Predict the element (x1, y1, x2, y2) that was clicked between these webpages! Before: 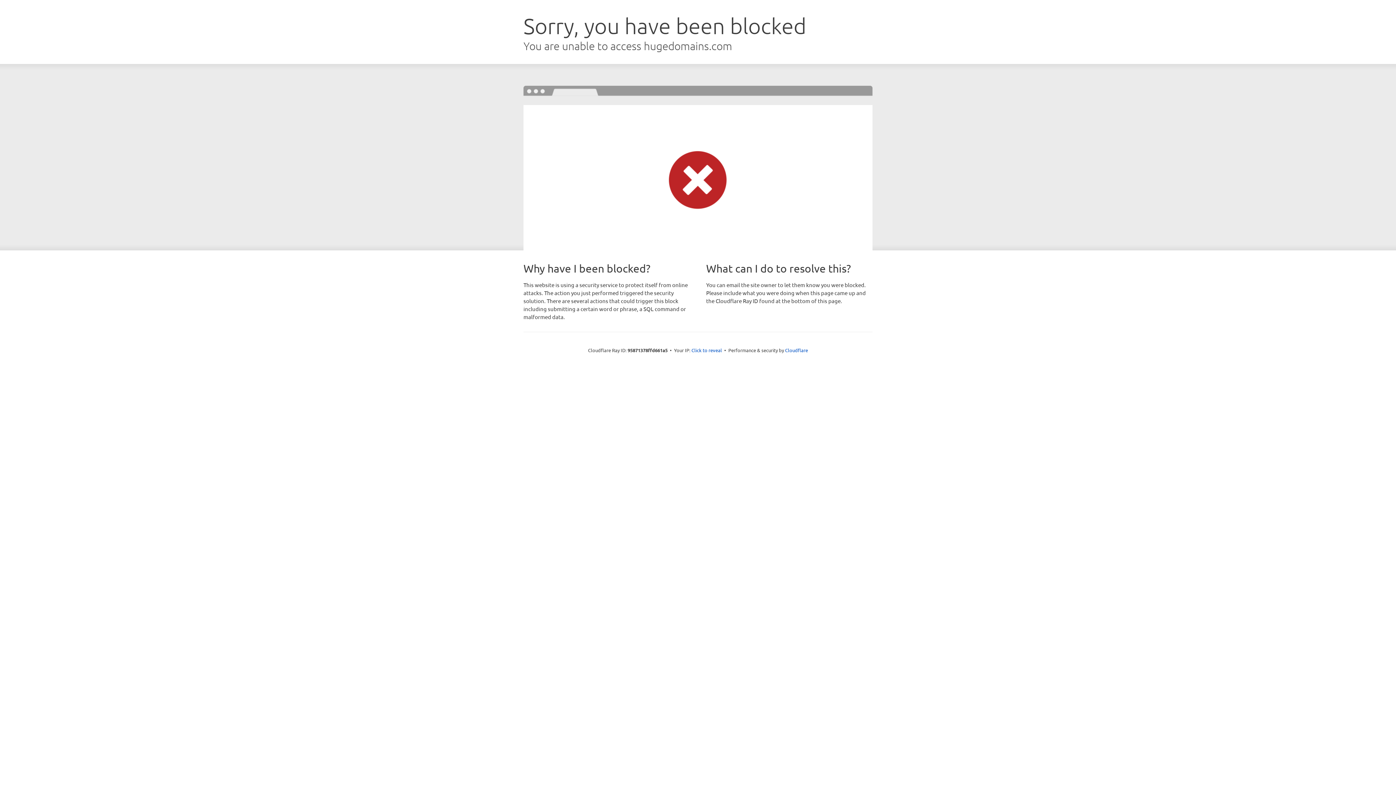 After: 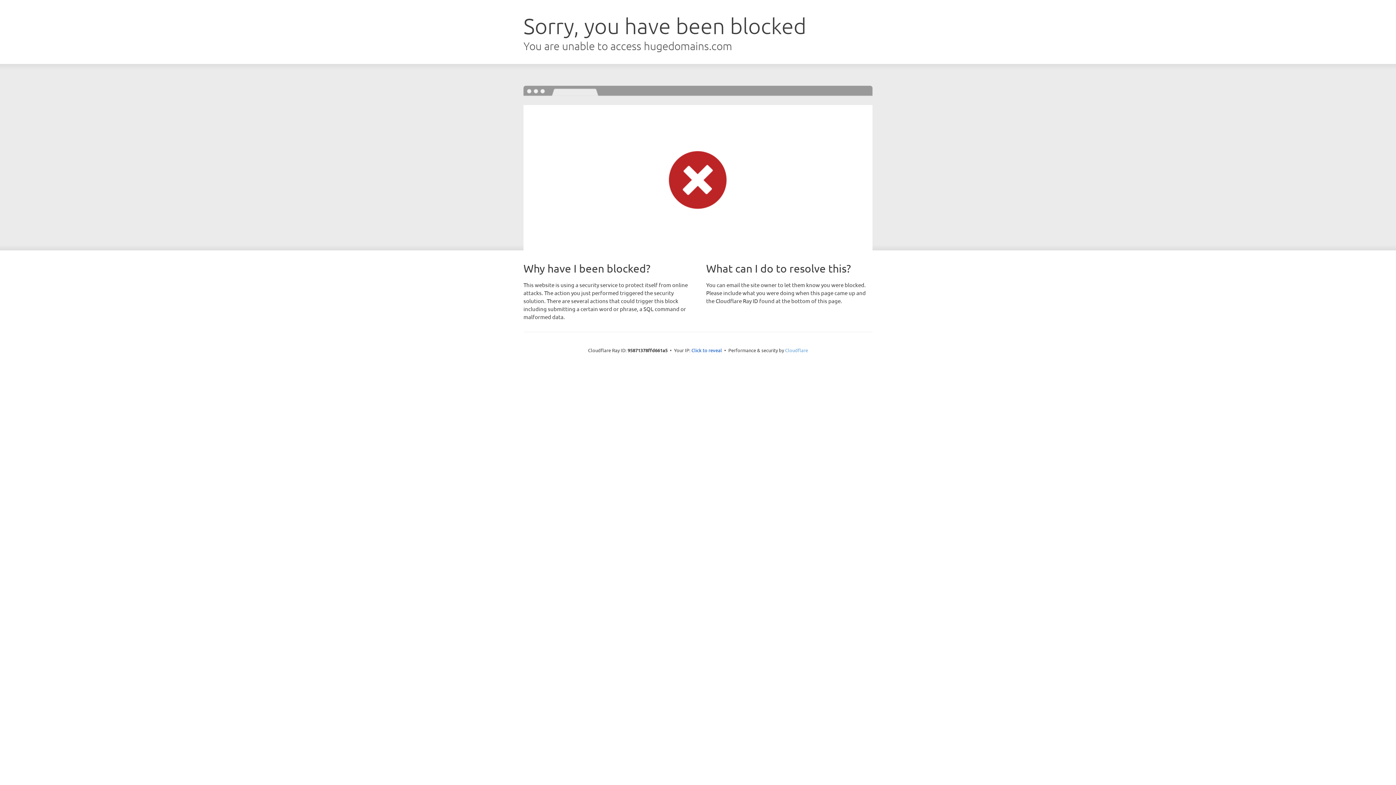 Action: label: Cloudflare bbox: (785, 347, 808, 353)